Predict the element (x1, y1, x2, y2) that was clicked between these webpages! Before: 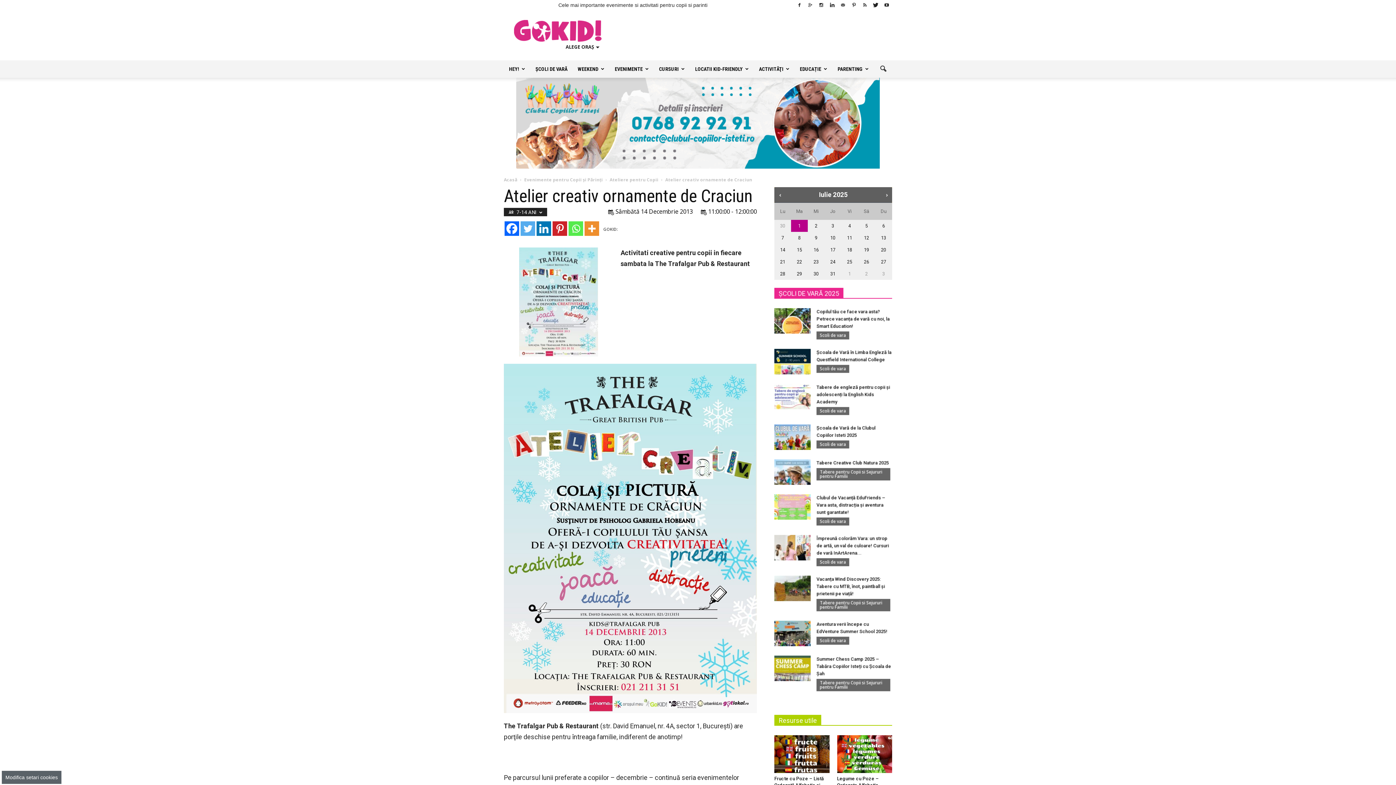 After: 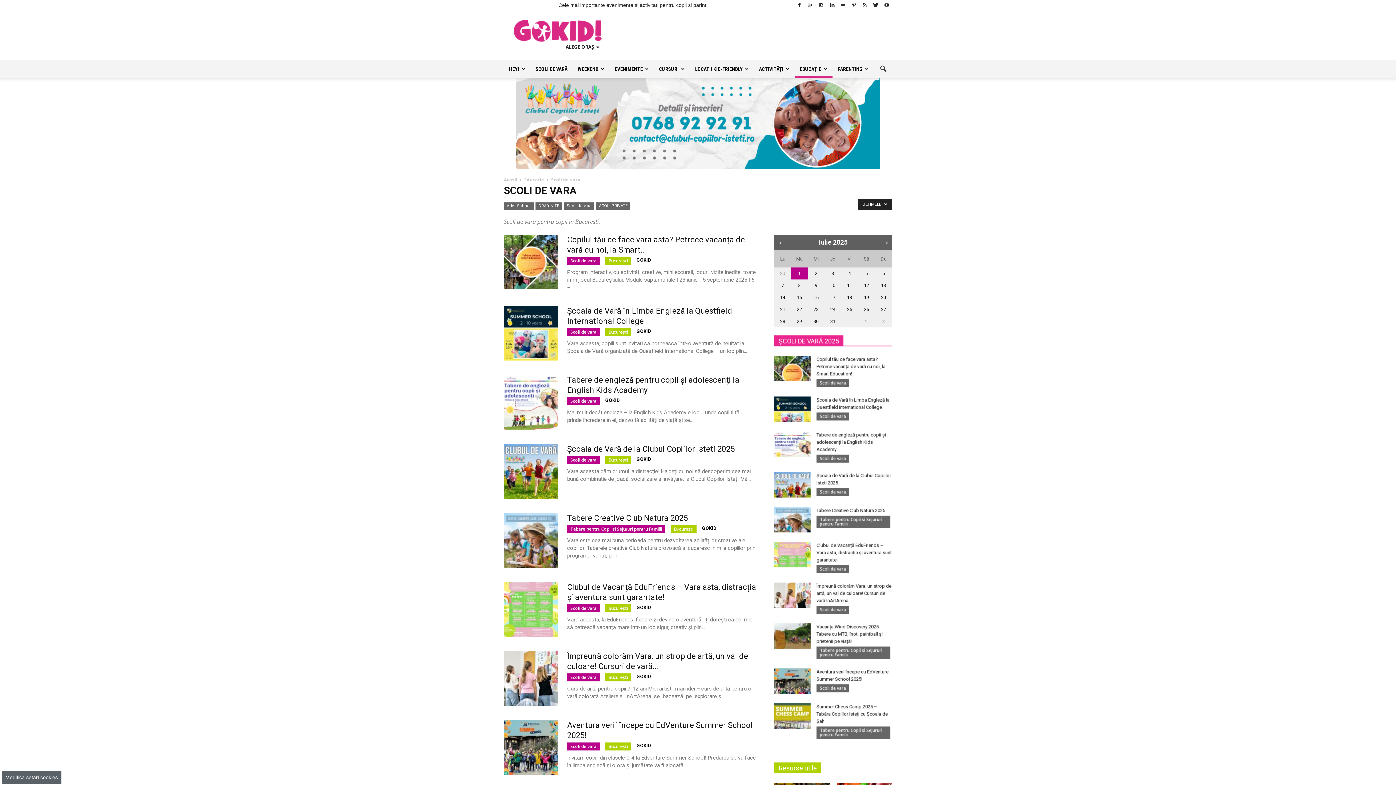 Action: bbox: (816, 517, 849, 525) label: Scoli de vara